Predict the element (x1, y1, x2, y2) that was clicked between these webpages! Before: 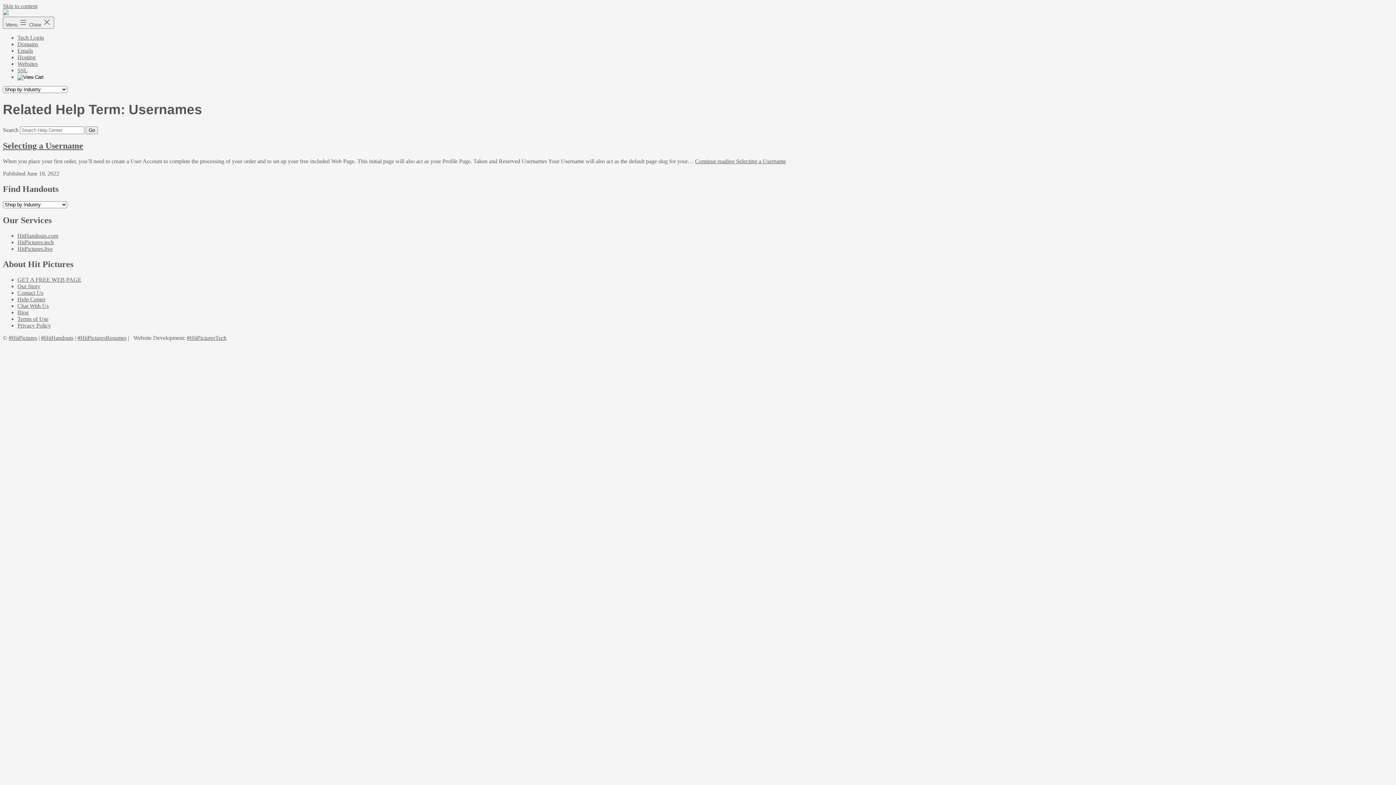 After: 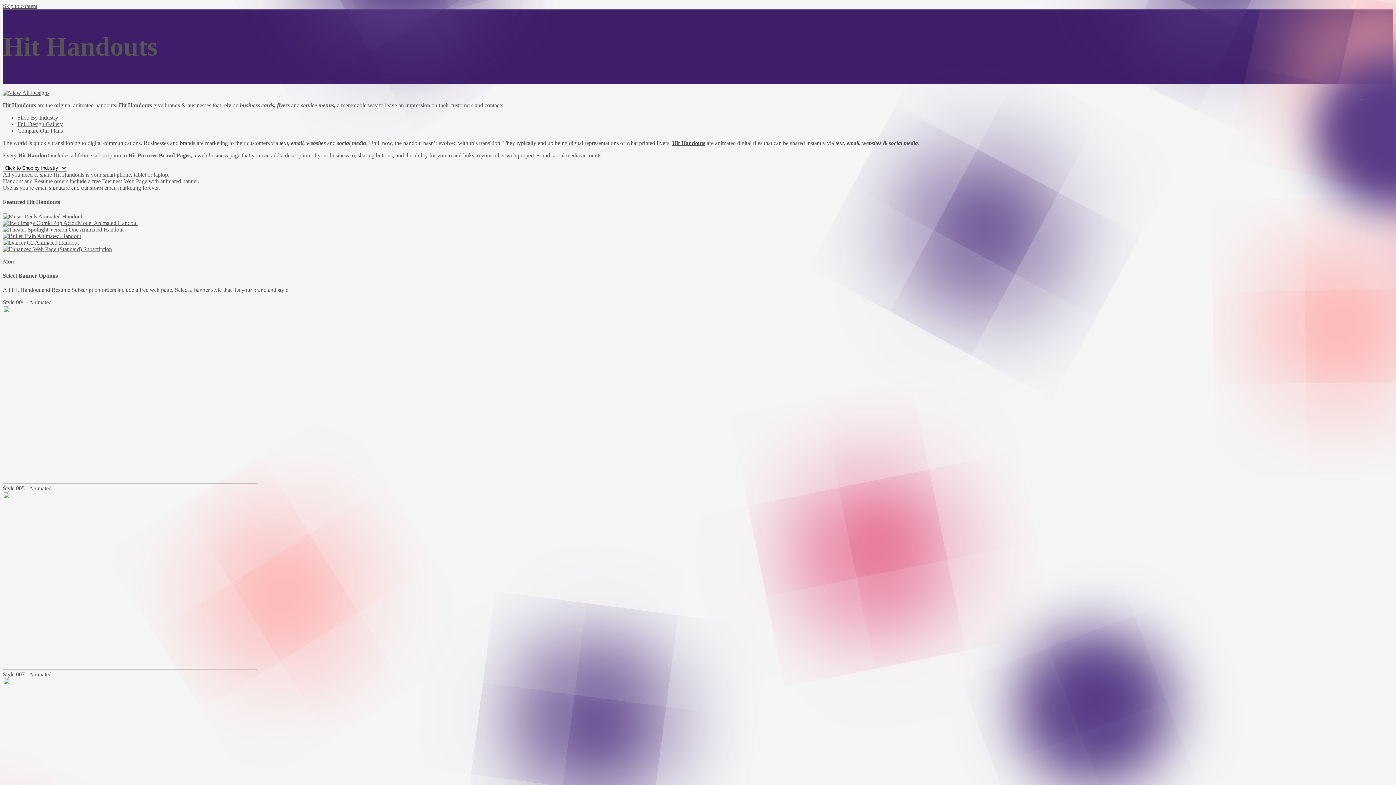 Action: bbox: (17, 232, 58, 238) label: HitHandouts.com